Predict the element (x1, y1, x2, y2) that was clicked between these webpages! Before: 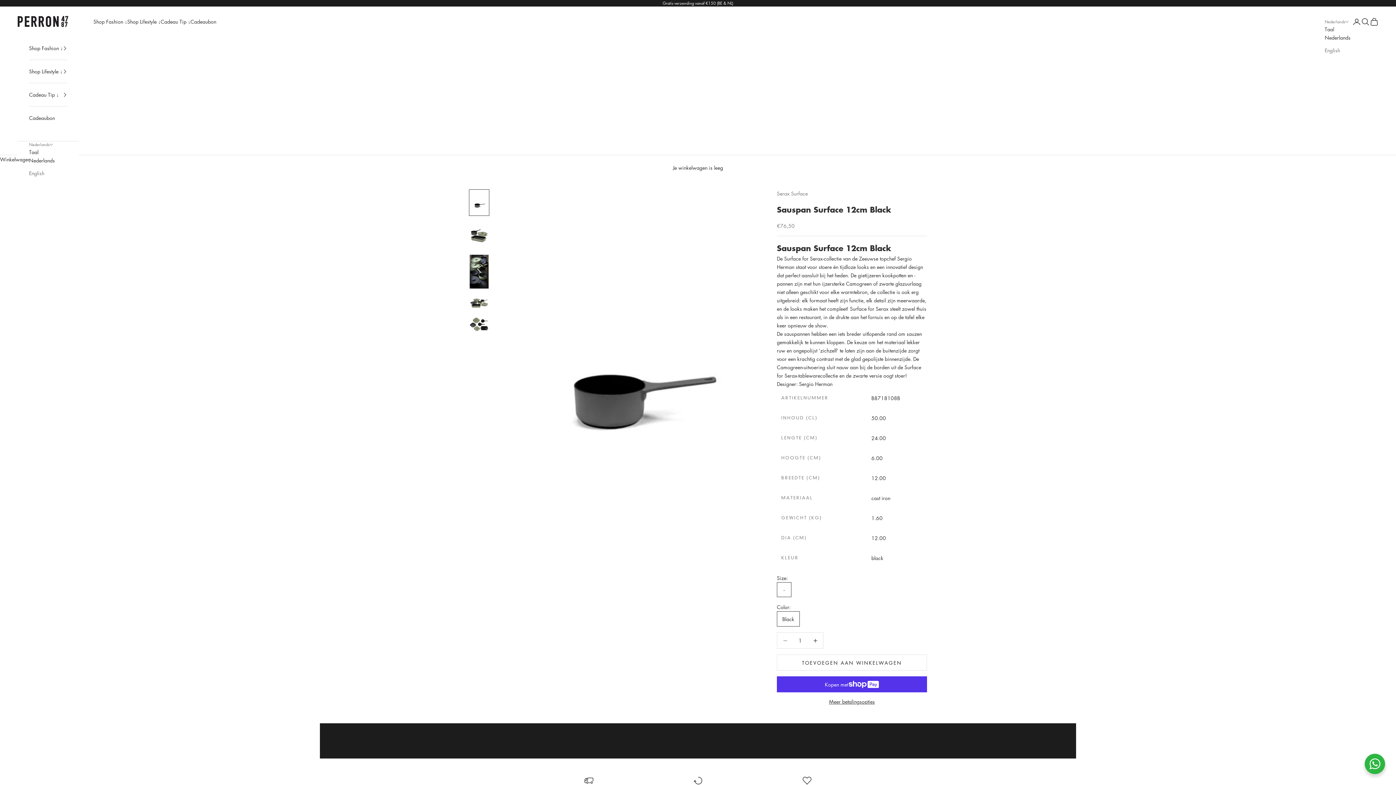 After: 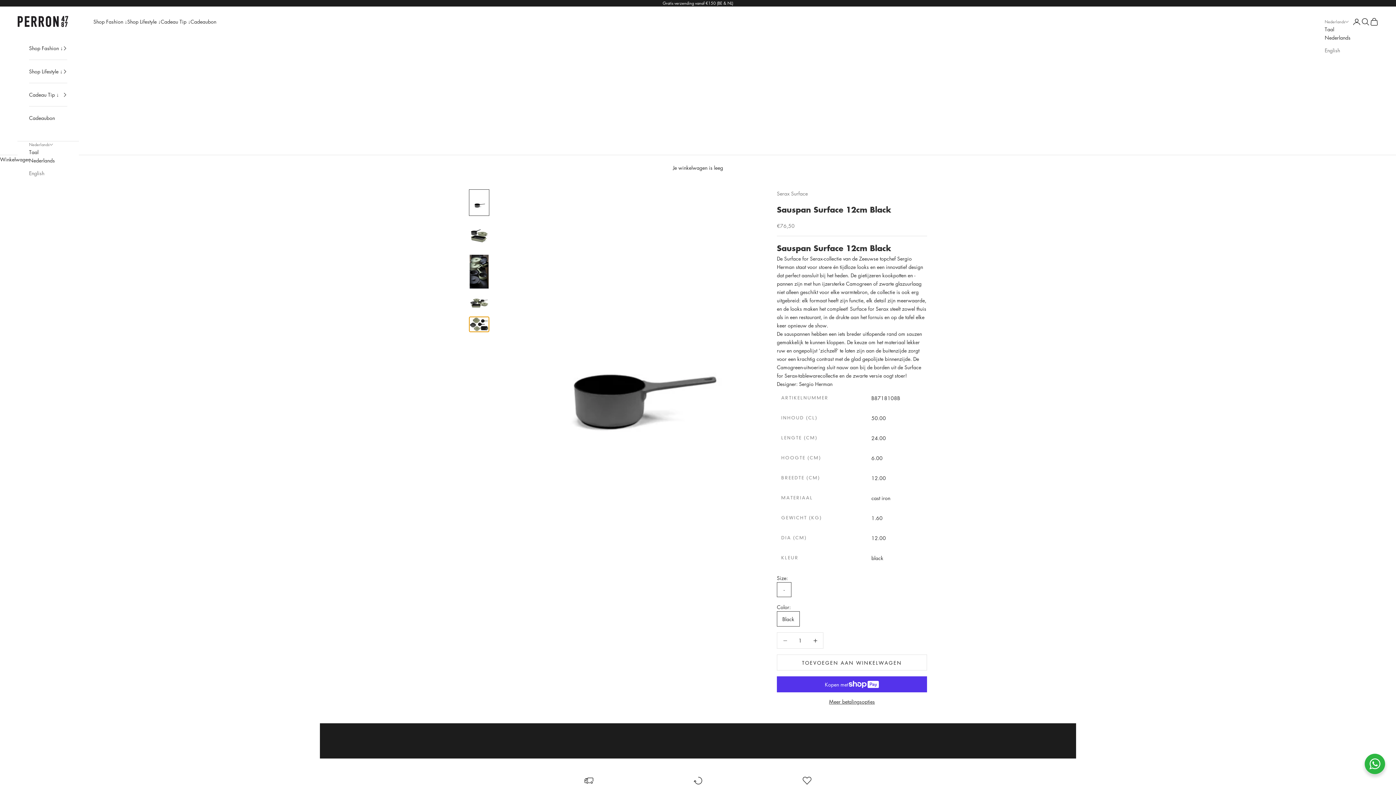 Action: bbox: (469, 316, 489, 332) label: Naar artikel 5